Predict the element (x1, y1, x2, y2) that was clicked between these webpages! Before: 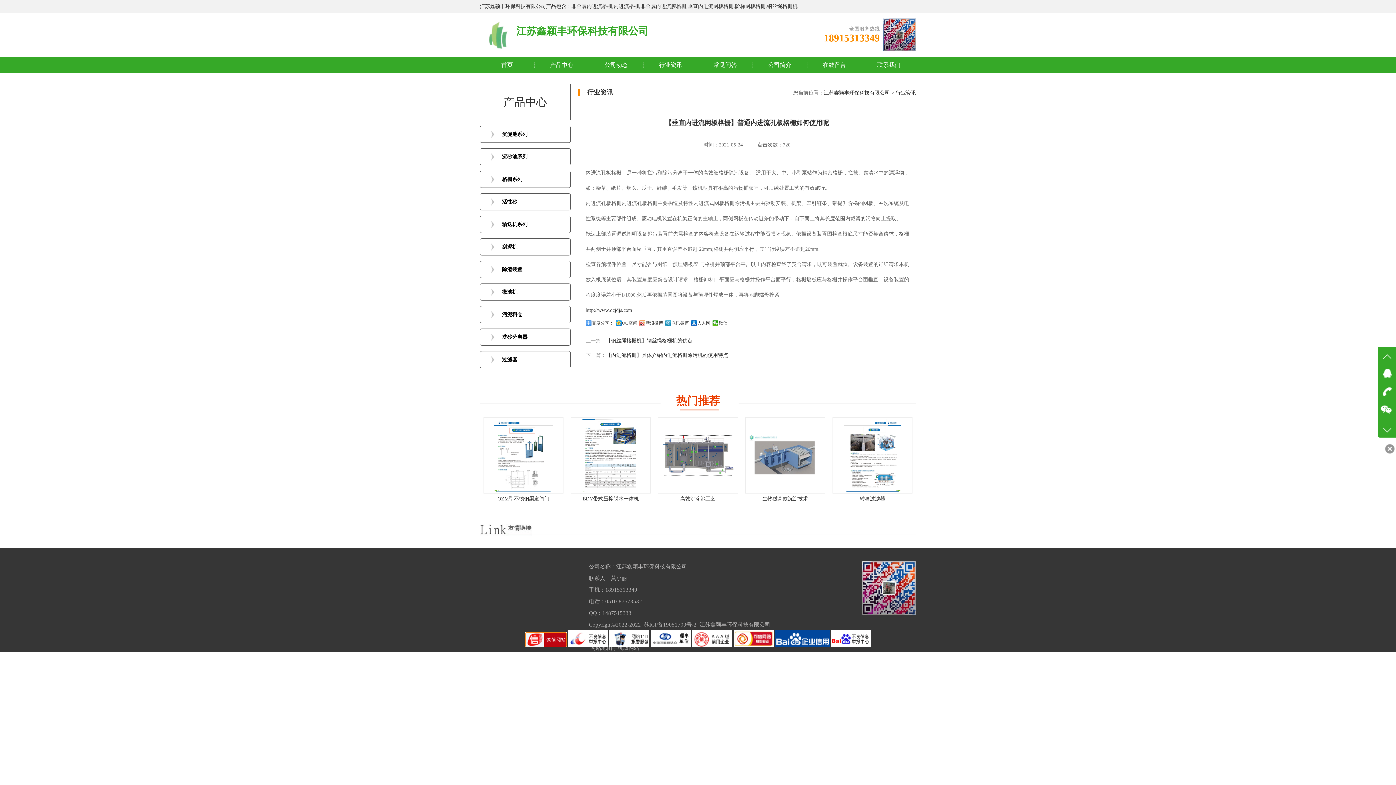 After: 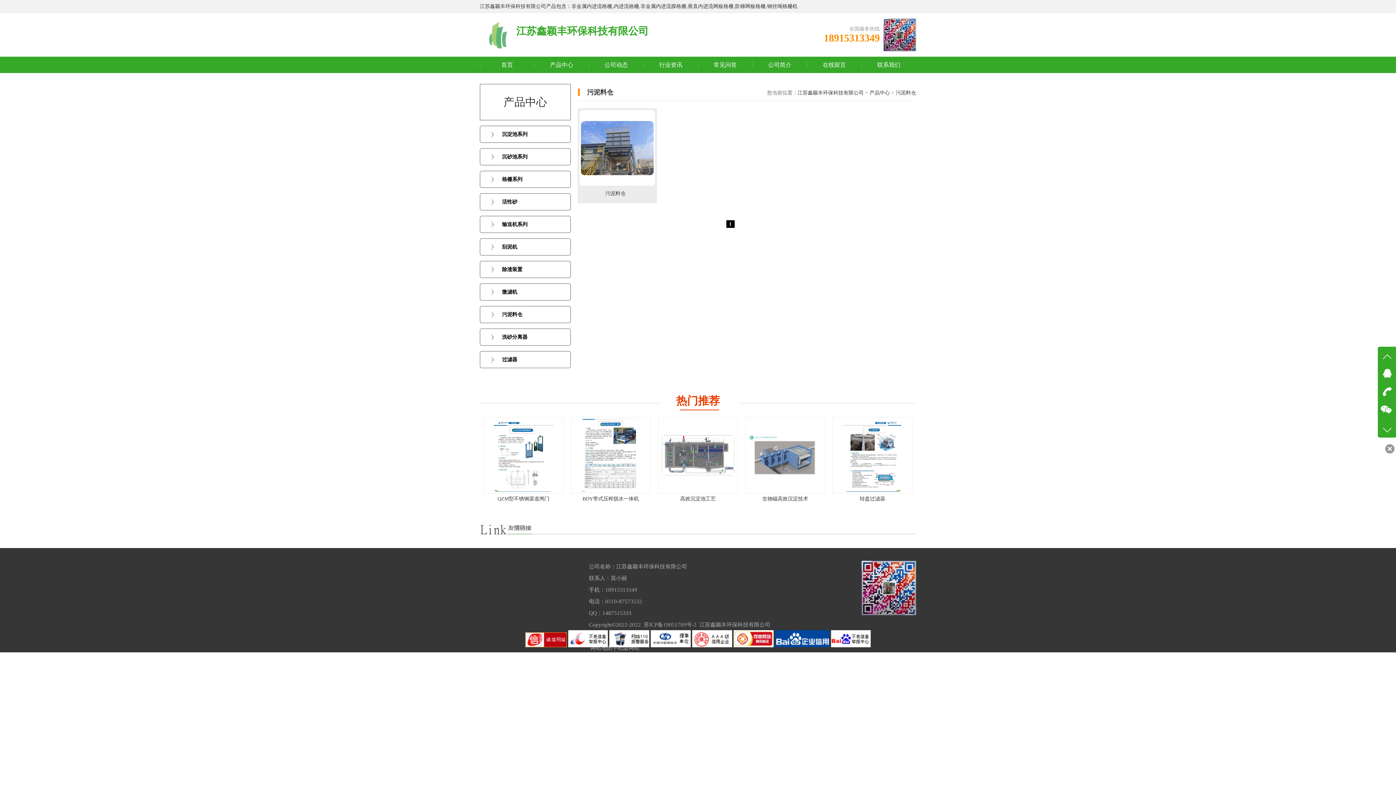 Action: label: 污泥料仓 bbox: (480, 306, 570, 323)